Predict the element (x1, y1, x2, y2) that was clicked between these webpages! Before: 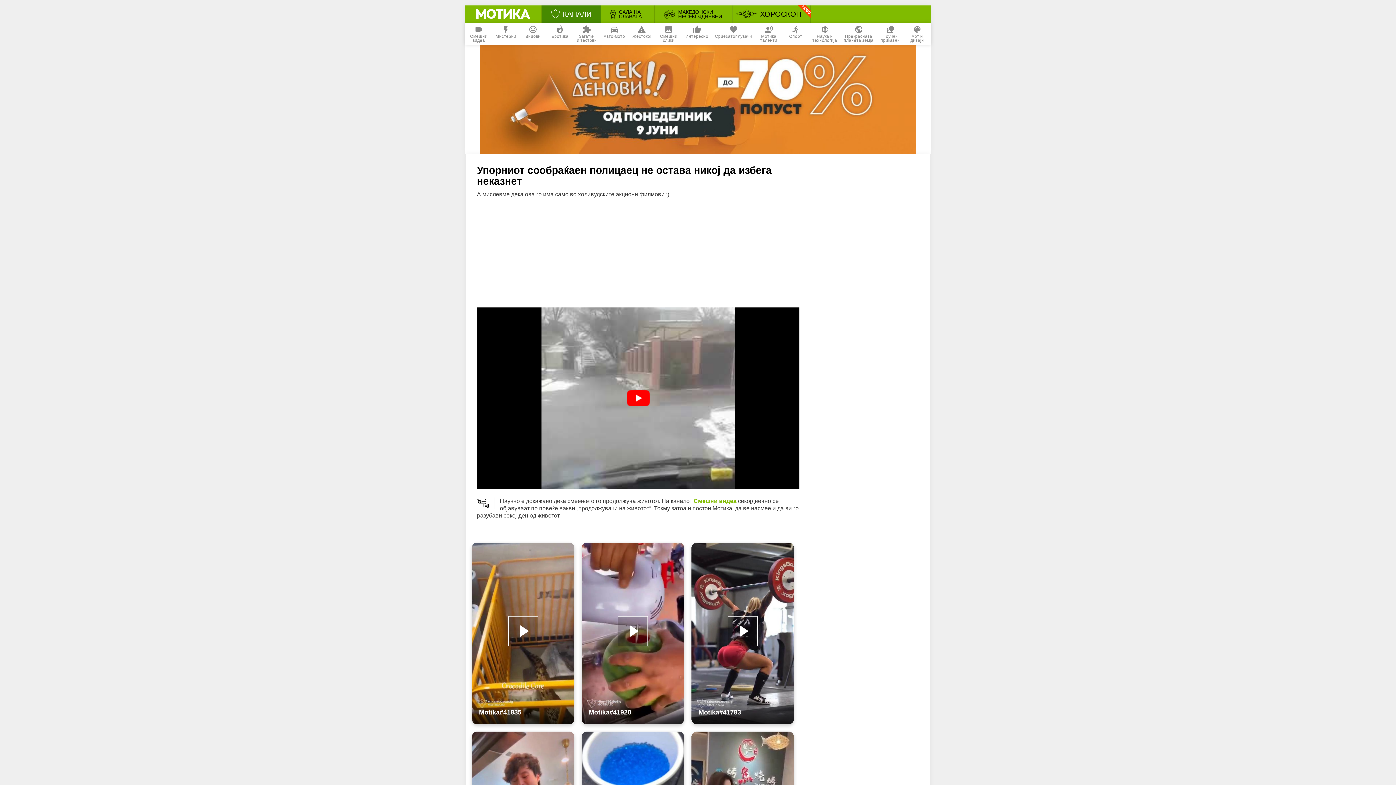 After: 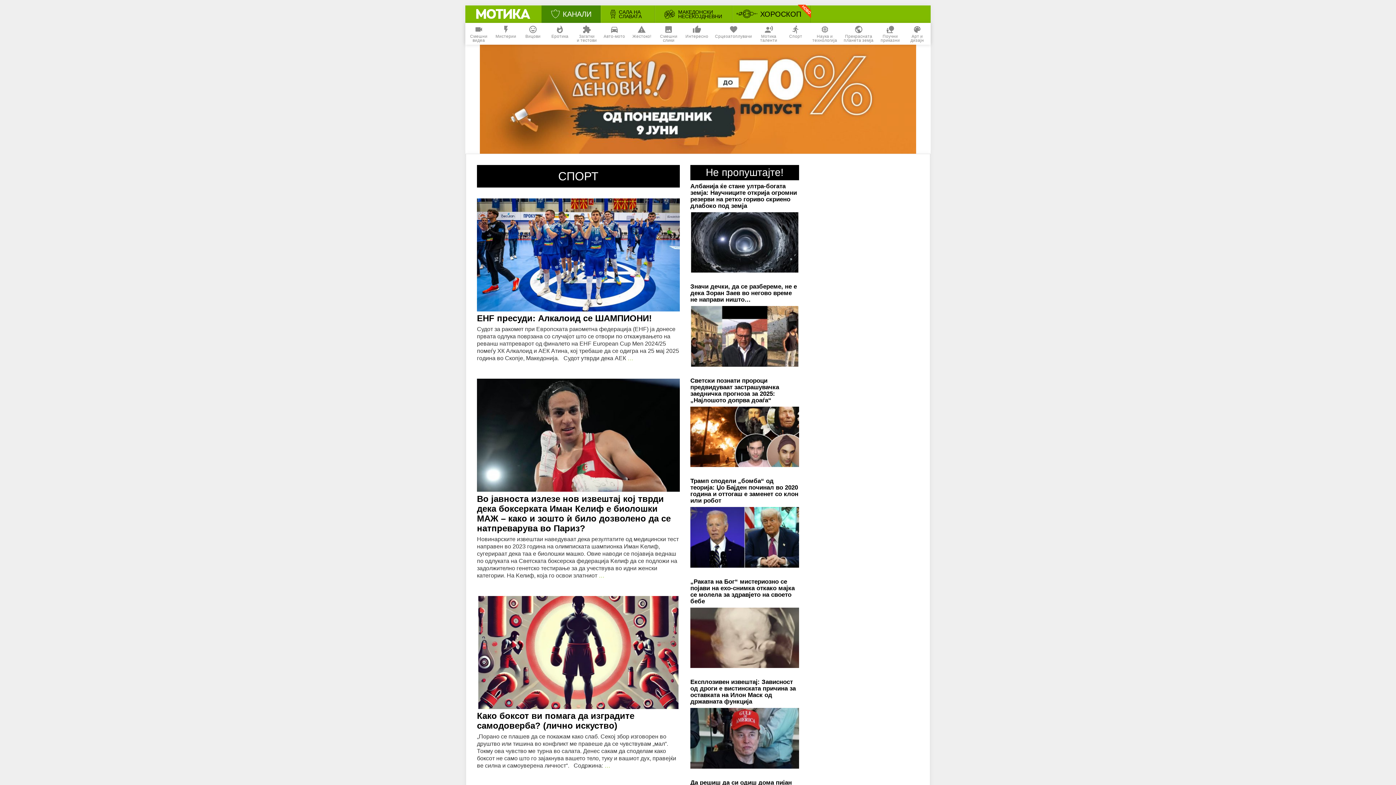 Action: bbox: (782, 22, 809, 44) label: 
Спорт
 